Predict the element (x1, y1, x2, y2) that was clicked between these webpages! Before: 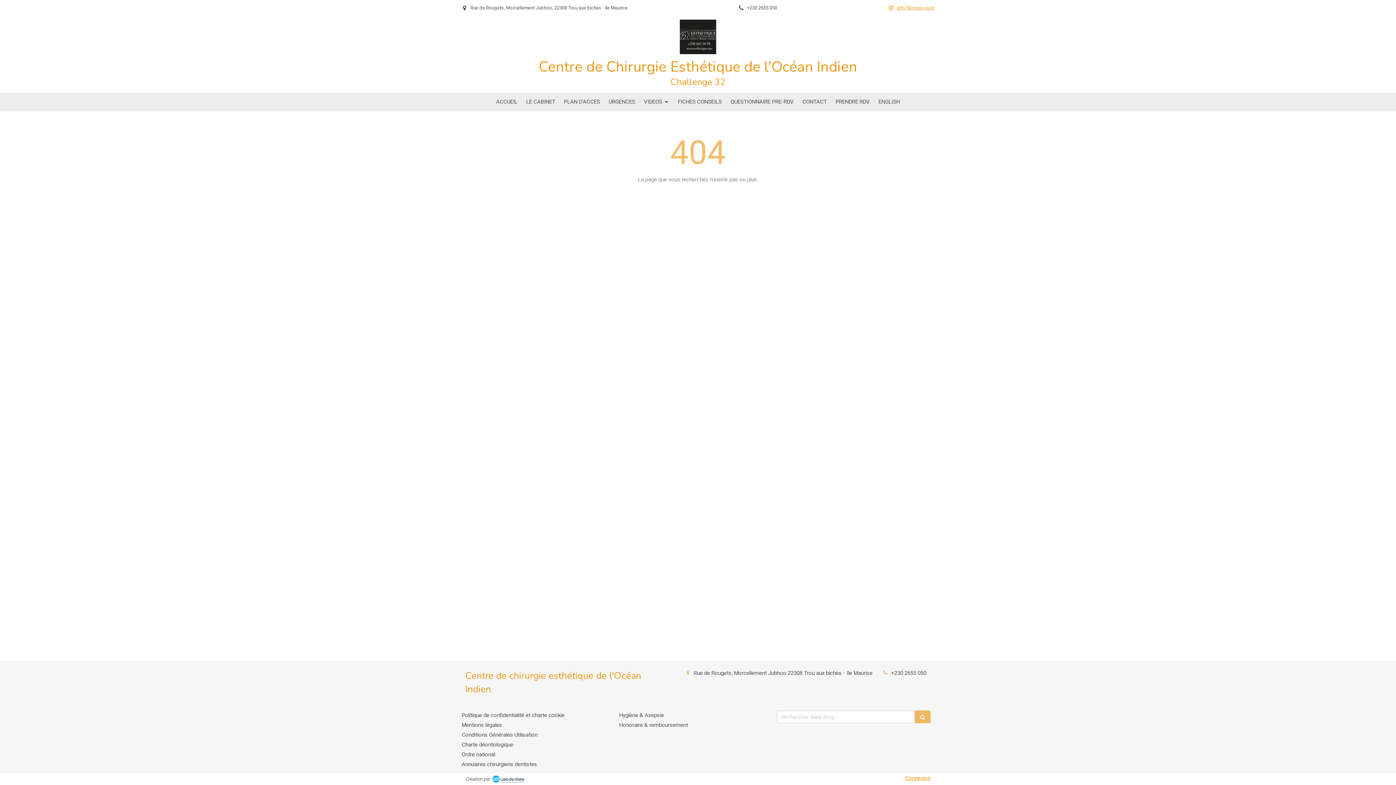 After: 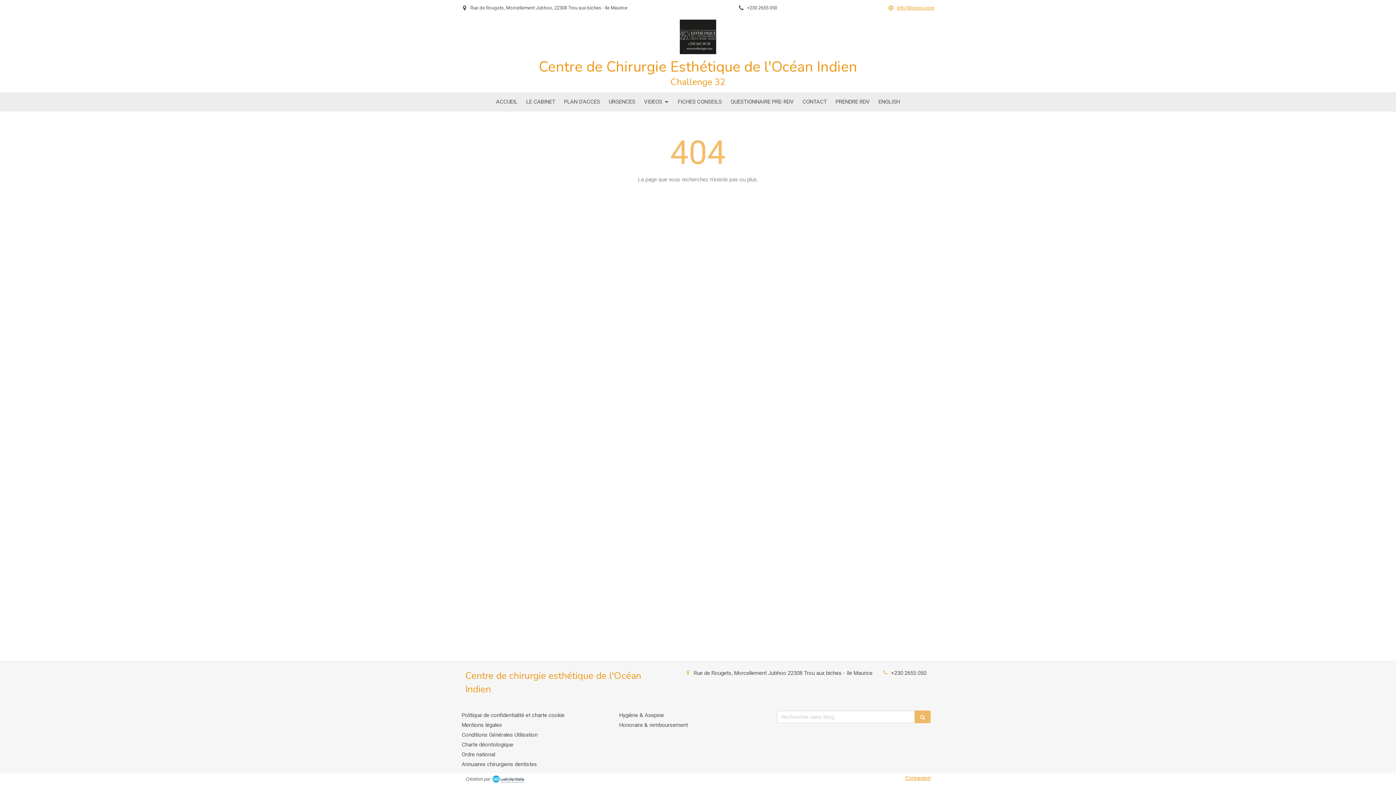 Action: label: Connexion bbox: (905, 775, 930, 781)